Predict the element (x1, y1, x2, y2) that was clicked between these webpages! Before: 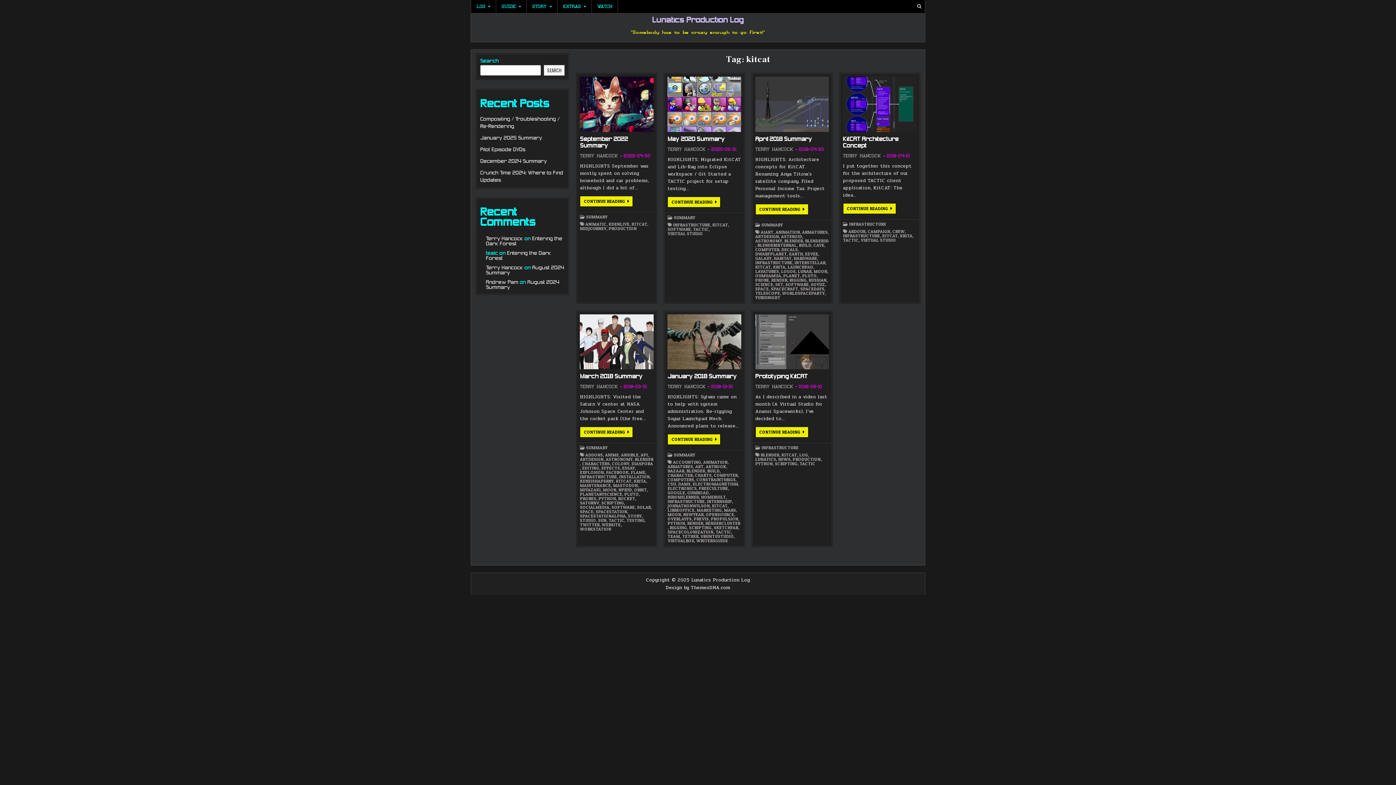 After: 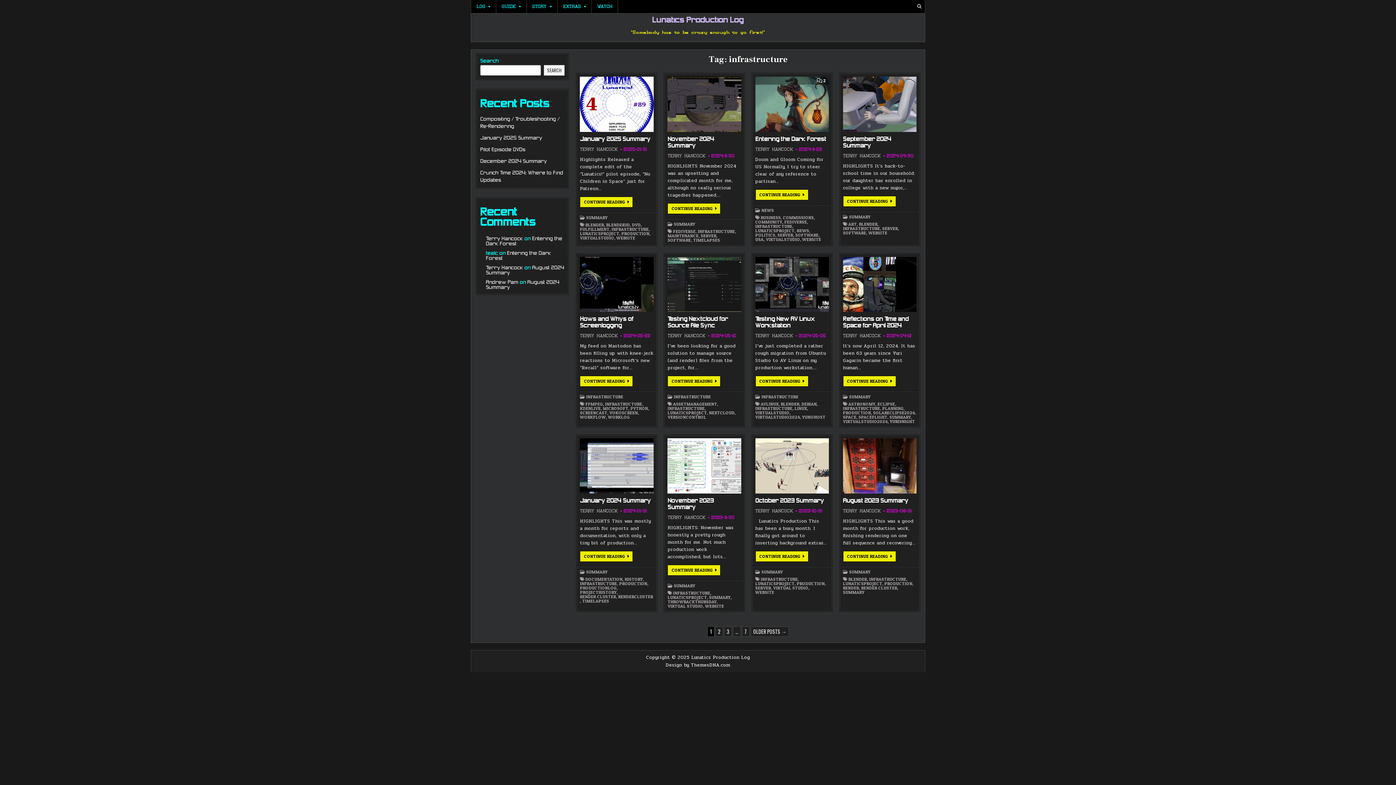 Action: label: INFRASTRUCTURE bbox: (755, 260, 792, 264)